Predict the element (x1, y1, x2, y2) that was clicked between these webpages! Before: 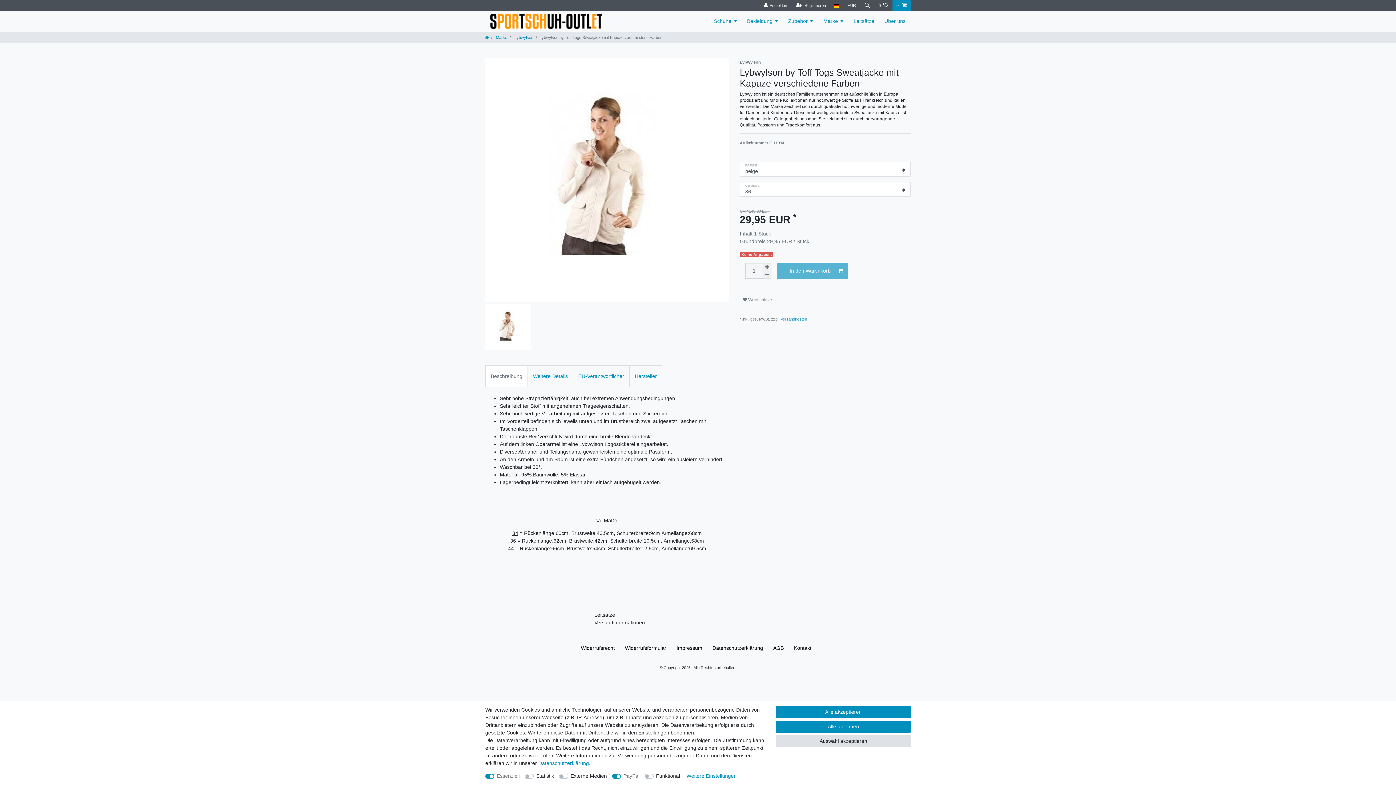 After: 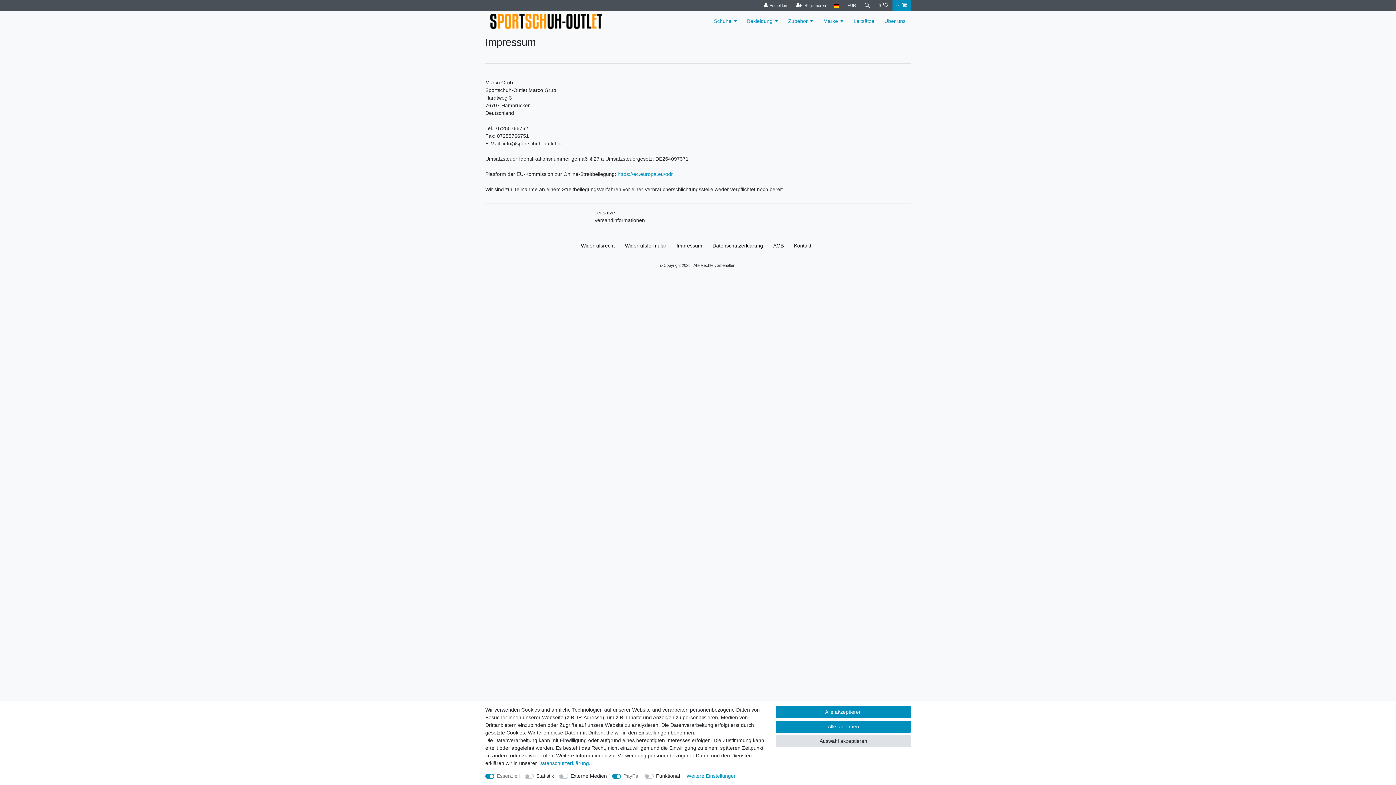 Action: label: Impressum bbox: (674, 637, 705, 659)